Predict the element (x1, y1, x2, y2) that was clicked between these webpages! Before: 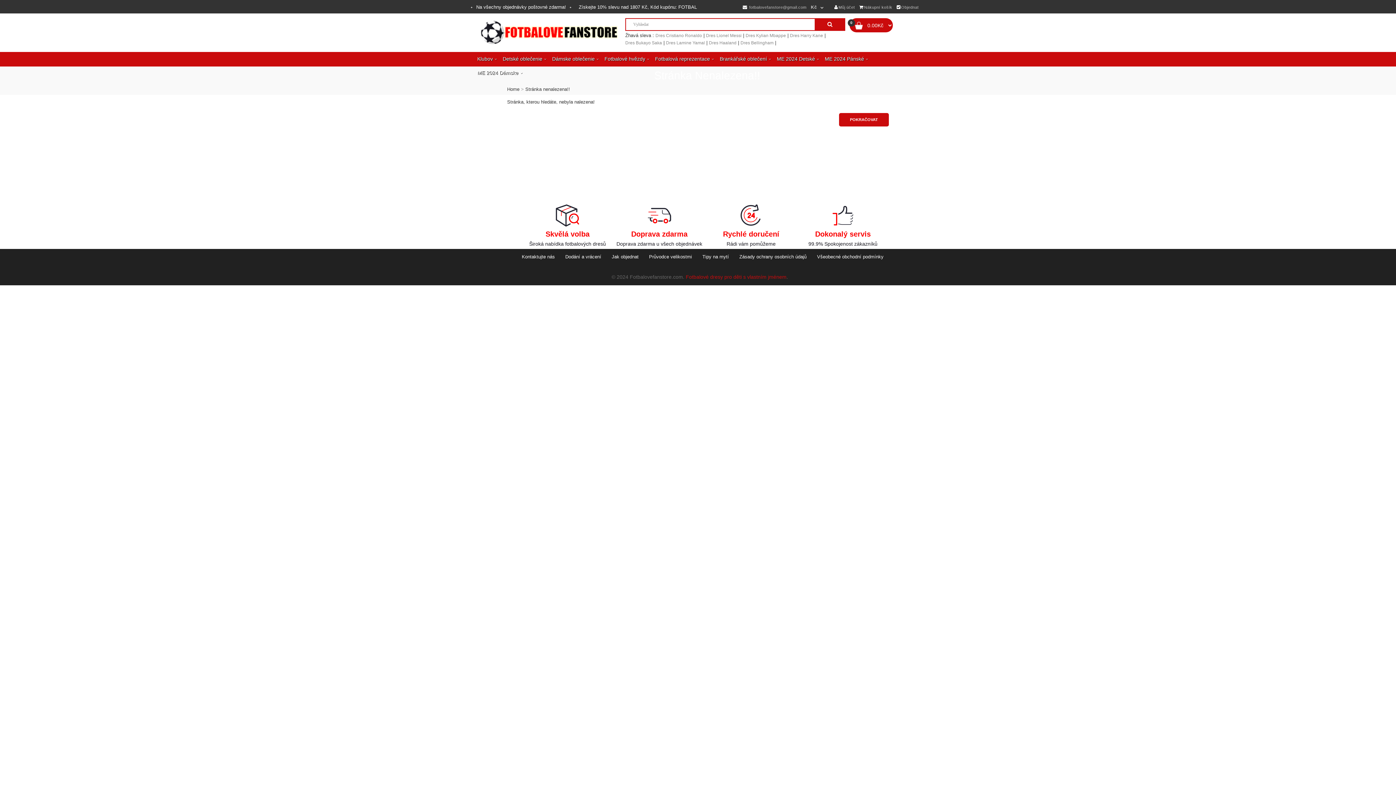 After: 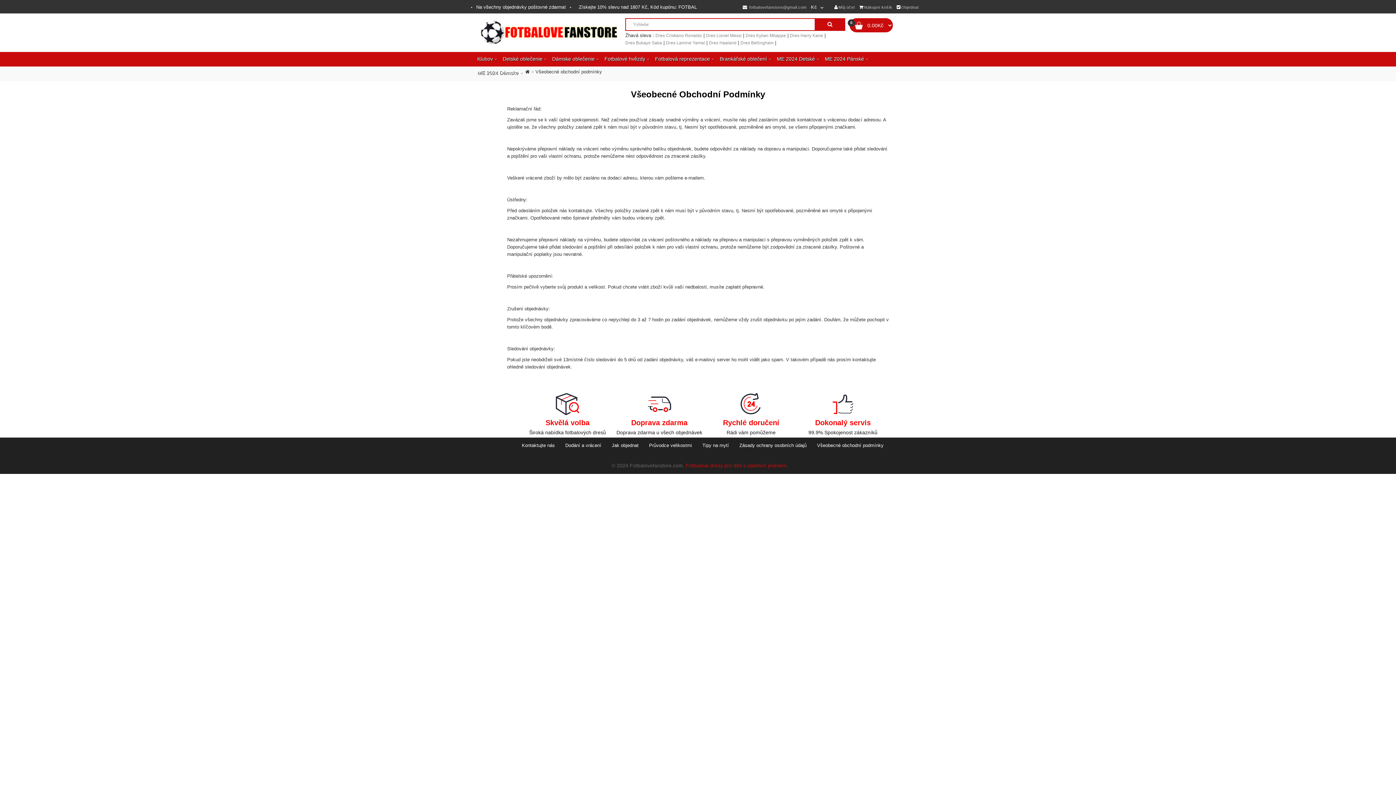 Action: bbox: (817, 254, 883, 259) label: Všeobecné obchodní podmínky